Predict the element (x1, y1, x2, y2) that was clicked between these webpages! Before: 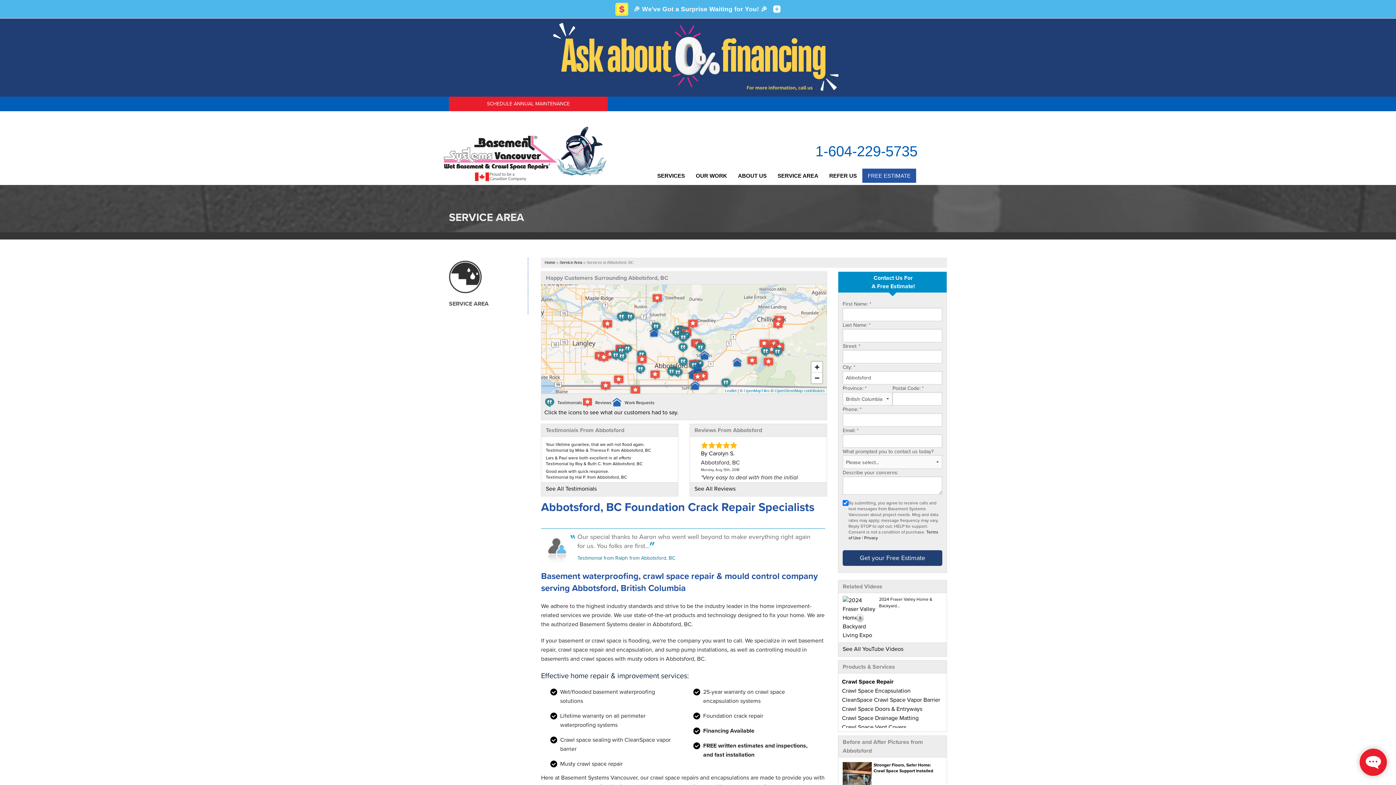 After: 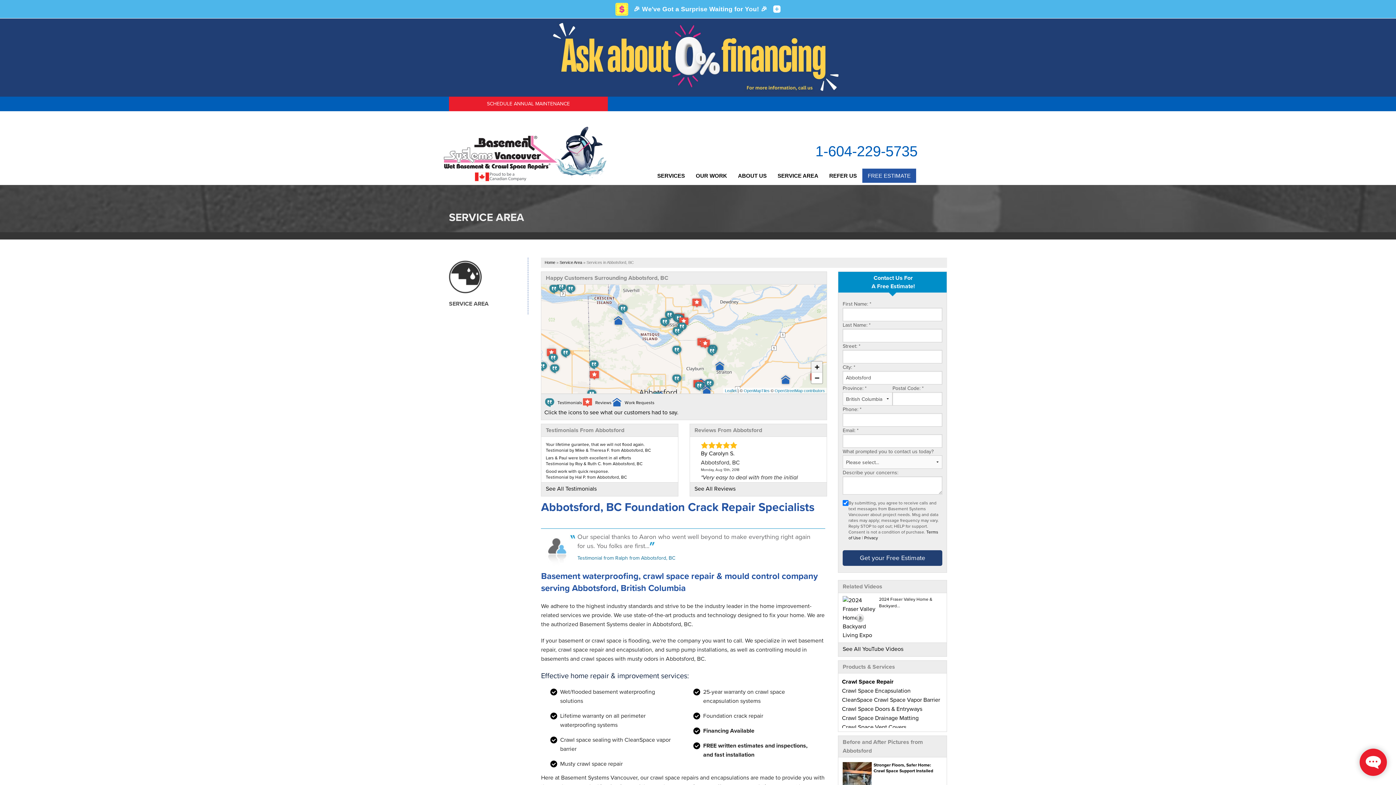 Action: label: Zoom in bbox: (811, 361, 822, 372)